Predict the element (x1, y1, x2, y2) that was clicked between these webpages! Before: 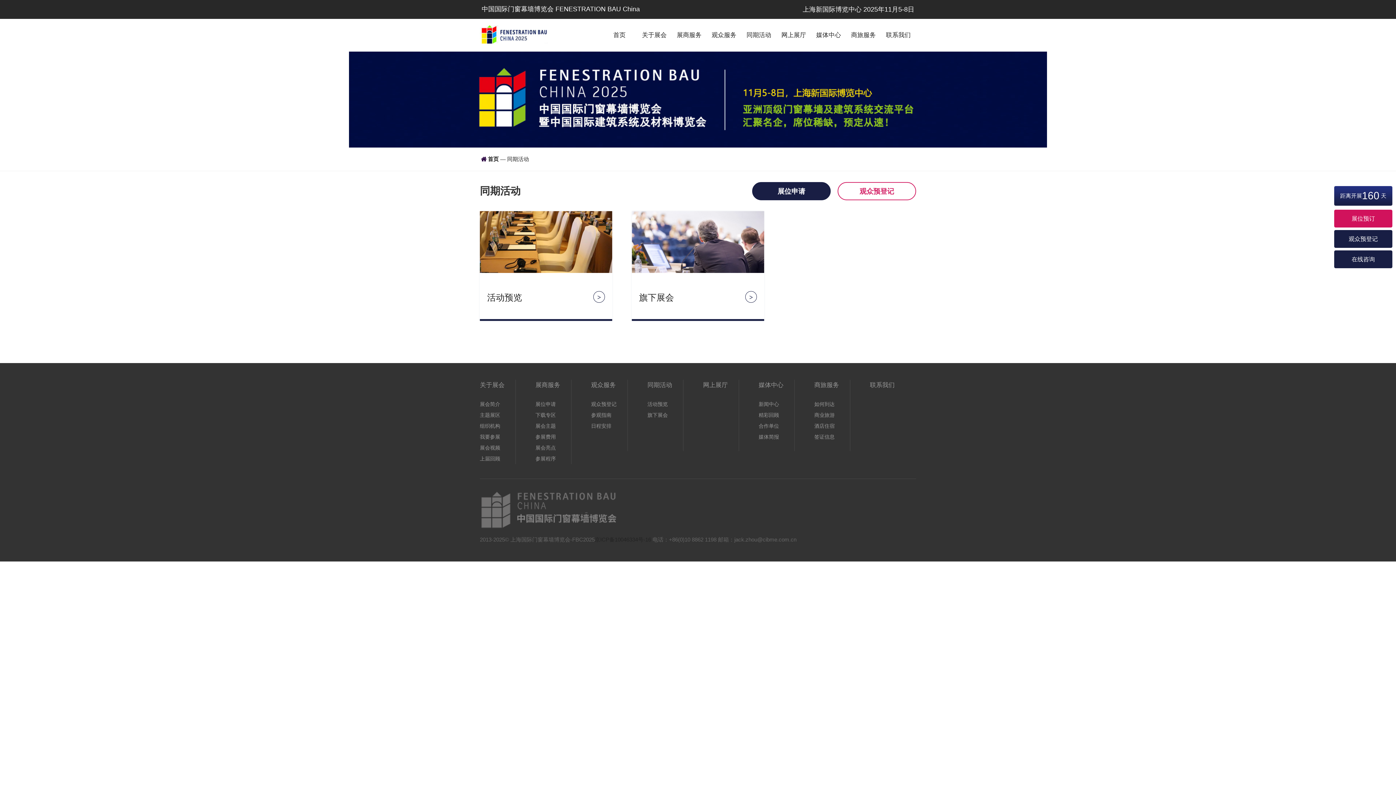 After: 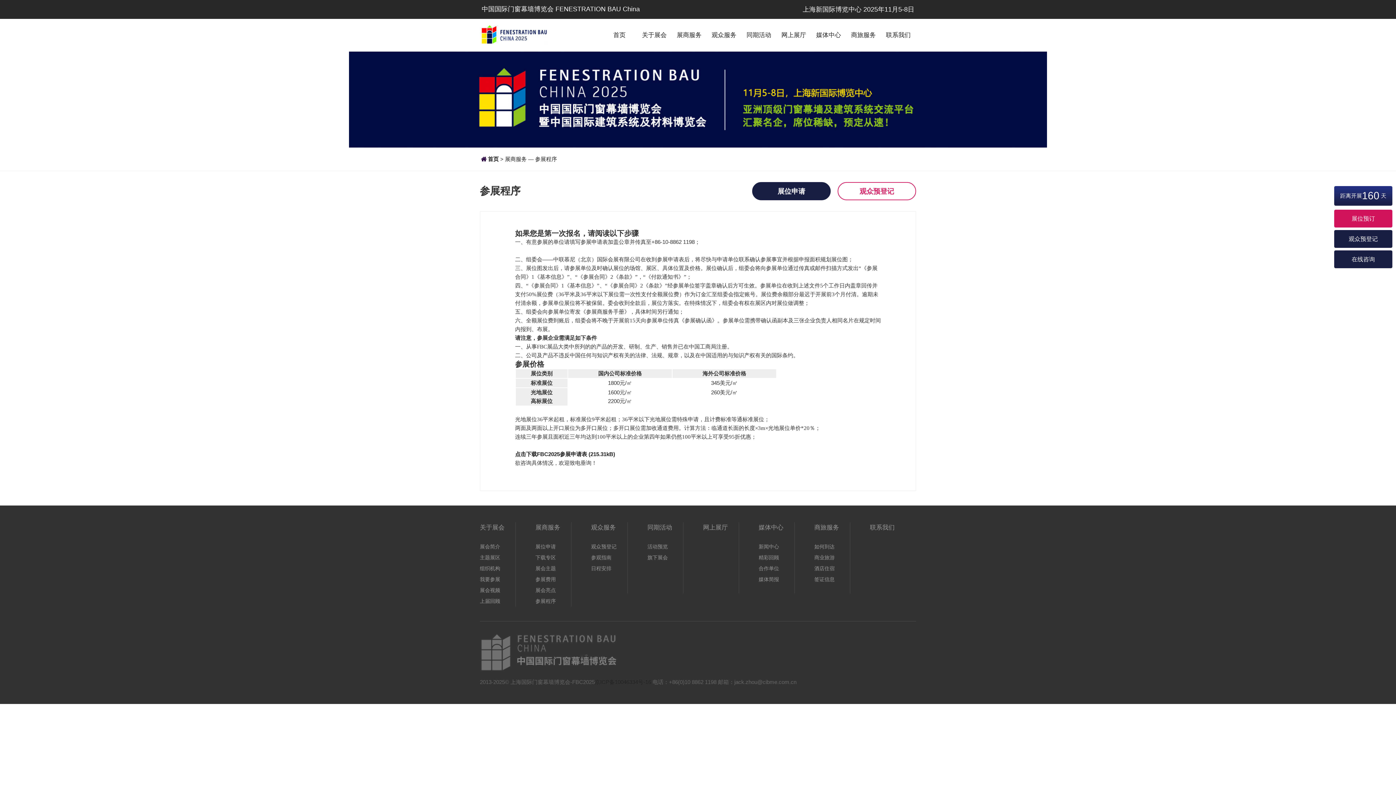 Action: label: 参展程序 bbox: (535, 453, 560, 464)